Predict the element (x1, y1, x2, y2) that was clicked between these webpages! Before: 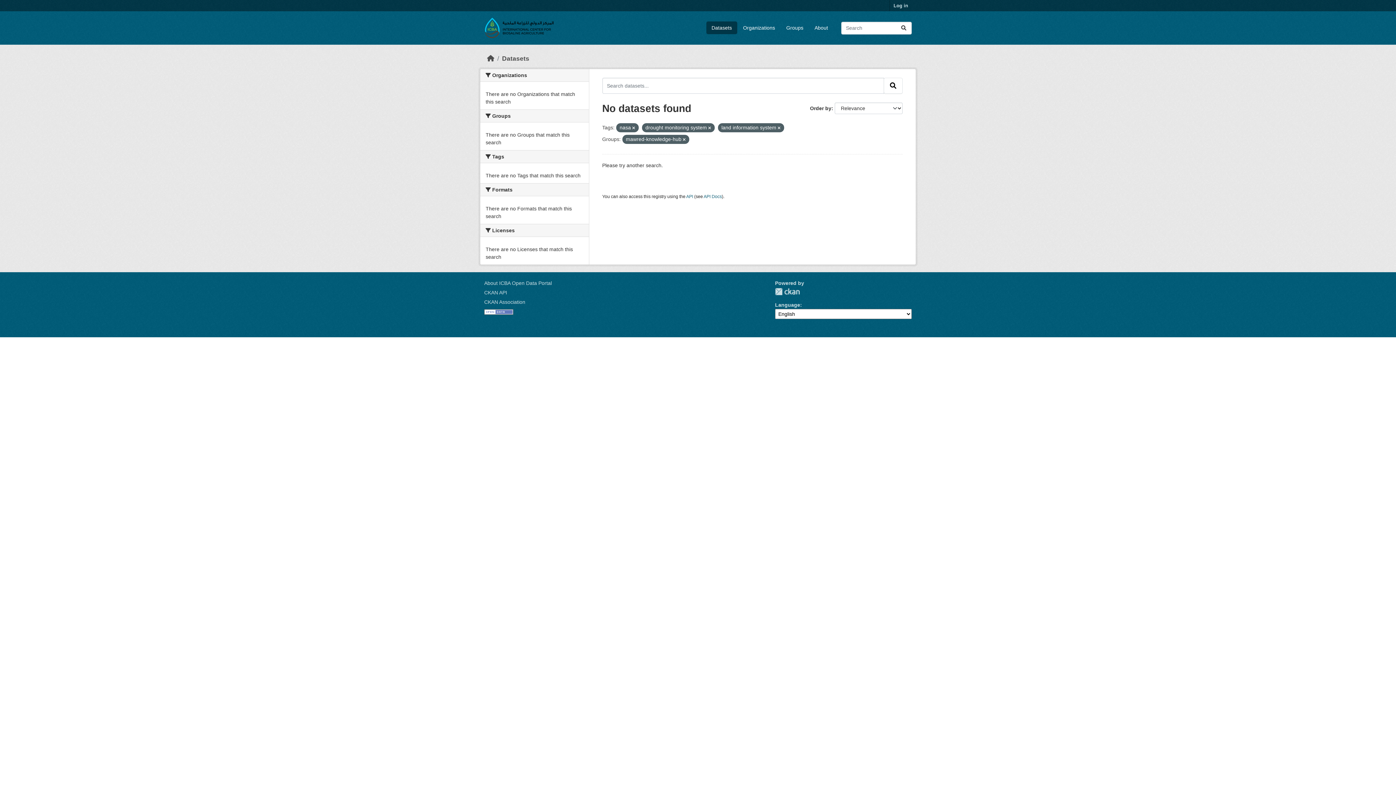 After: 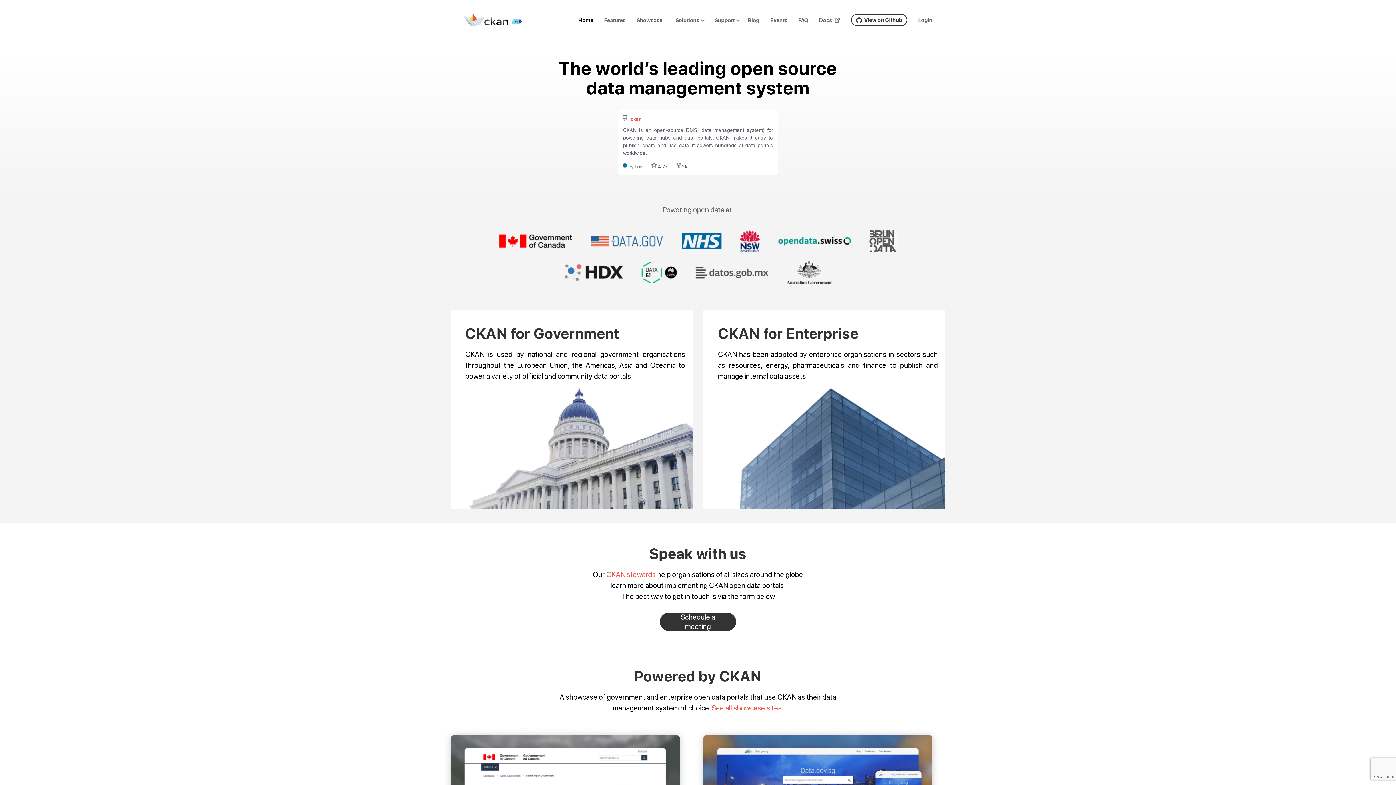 Action: bbox: (775, 288, 800, 295) label: CKAN